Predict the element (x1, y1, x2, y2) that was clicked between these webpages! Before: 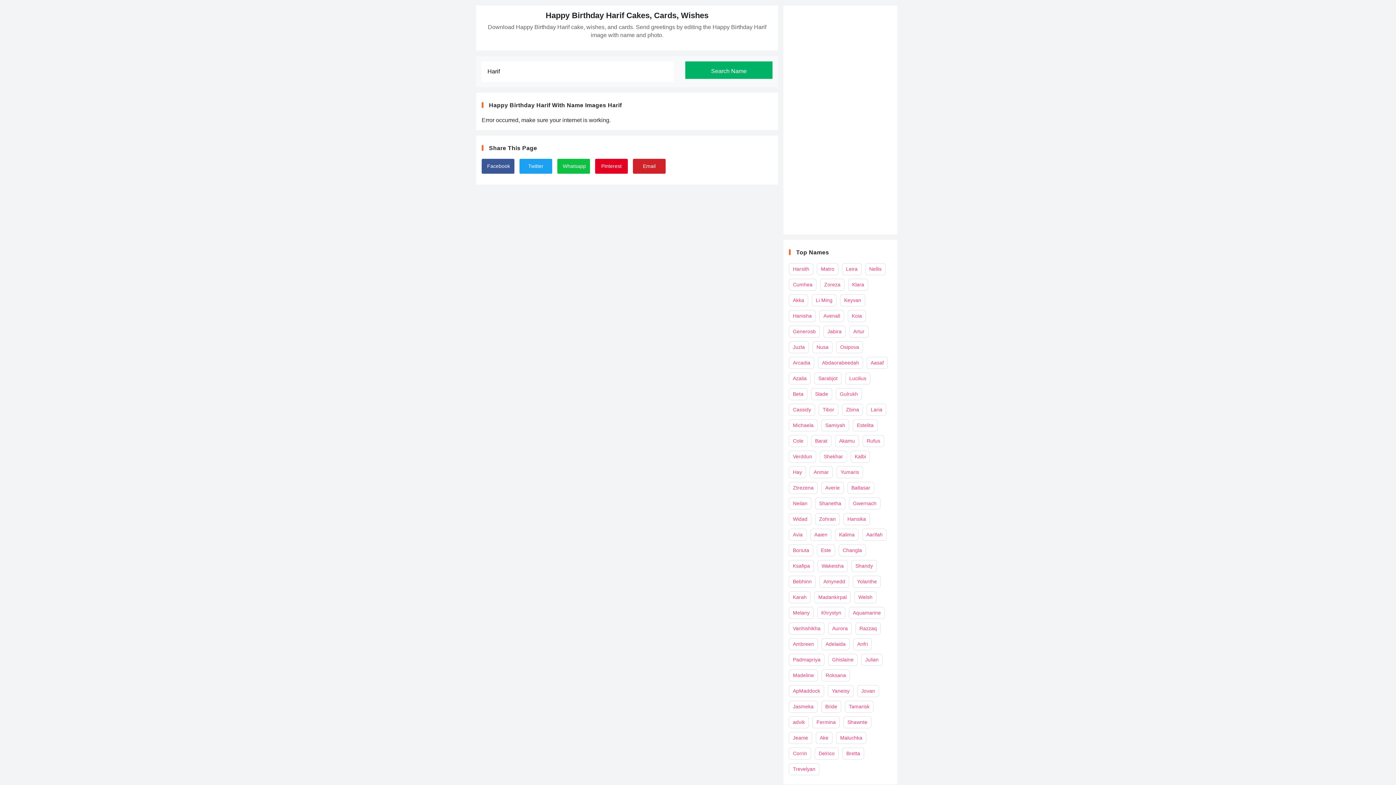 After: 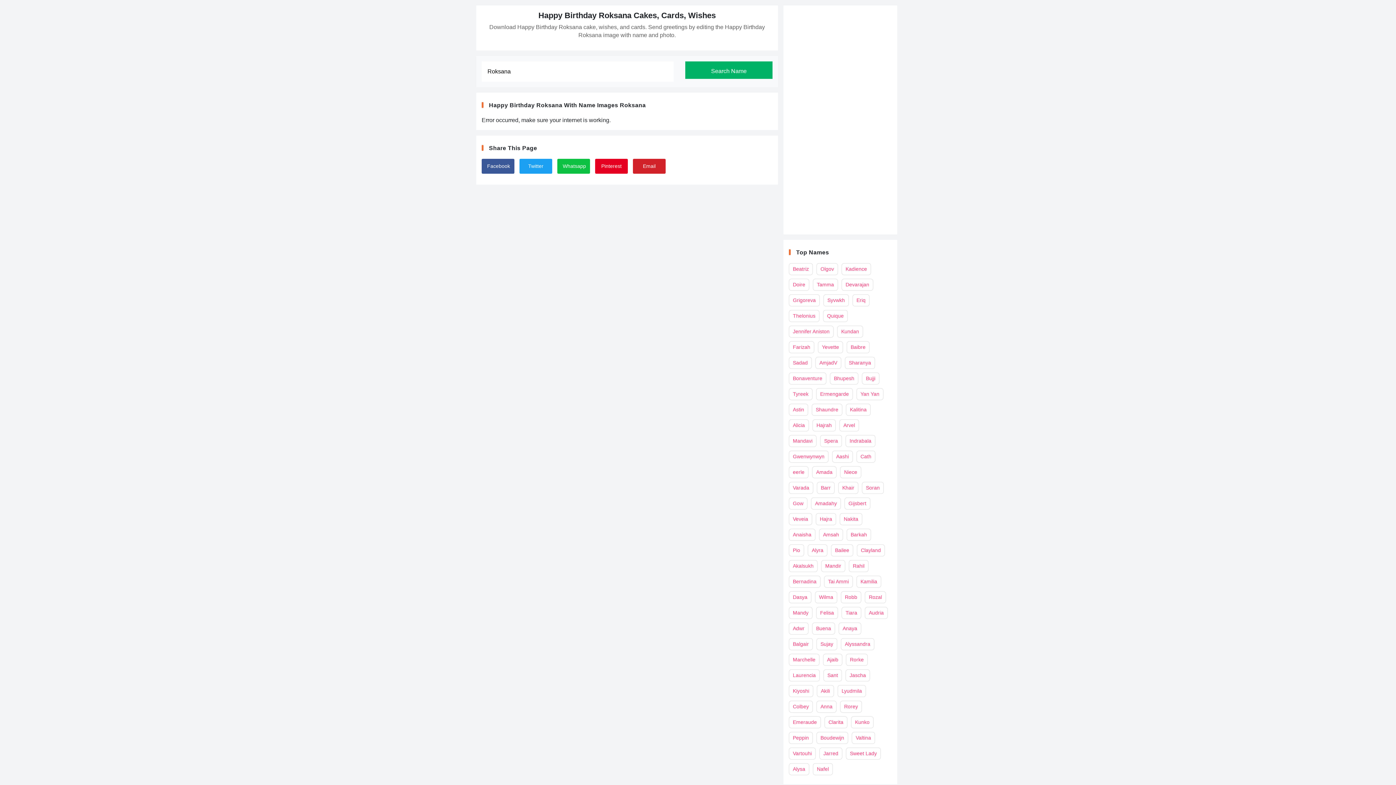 Action: bbox: (821, 669, 850, 681) label: Roksana